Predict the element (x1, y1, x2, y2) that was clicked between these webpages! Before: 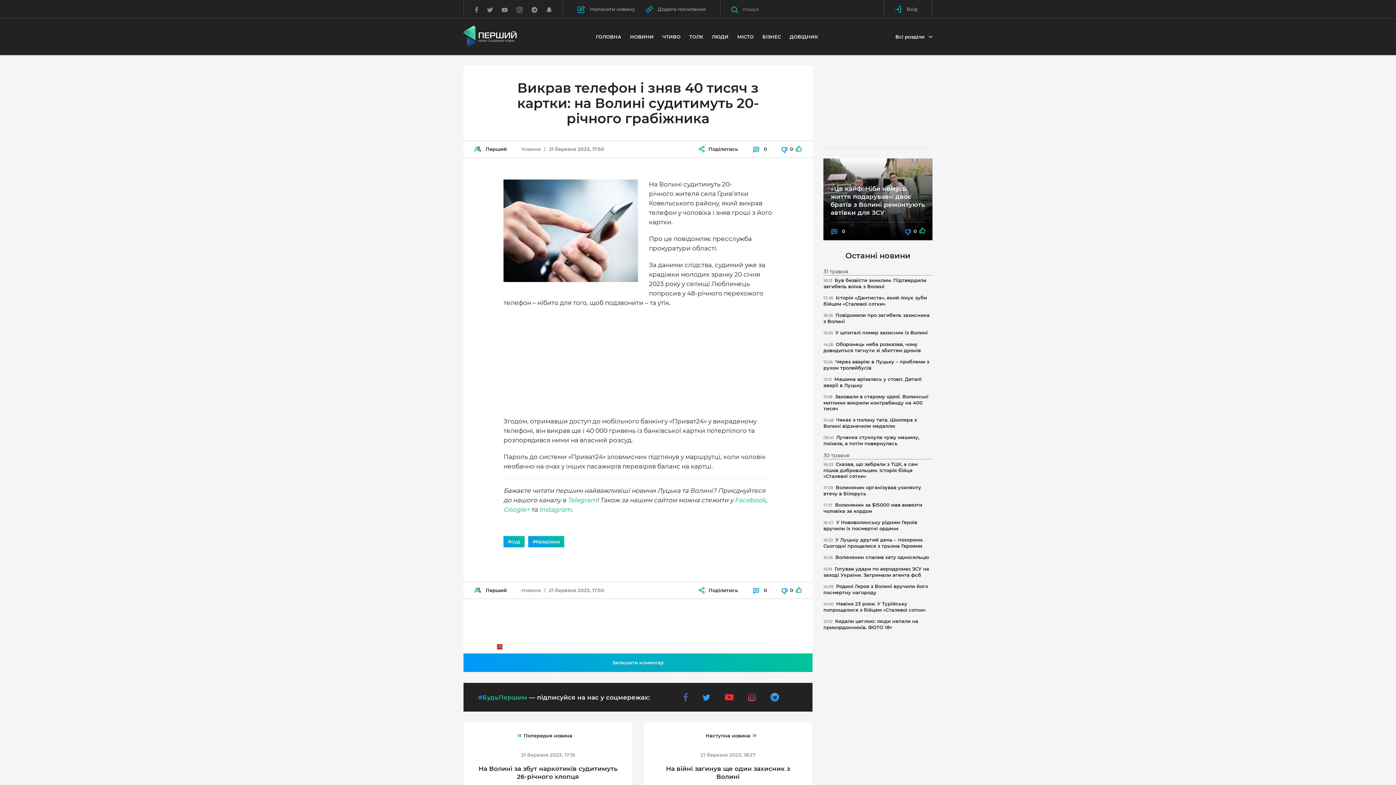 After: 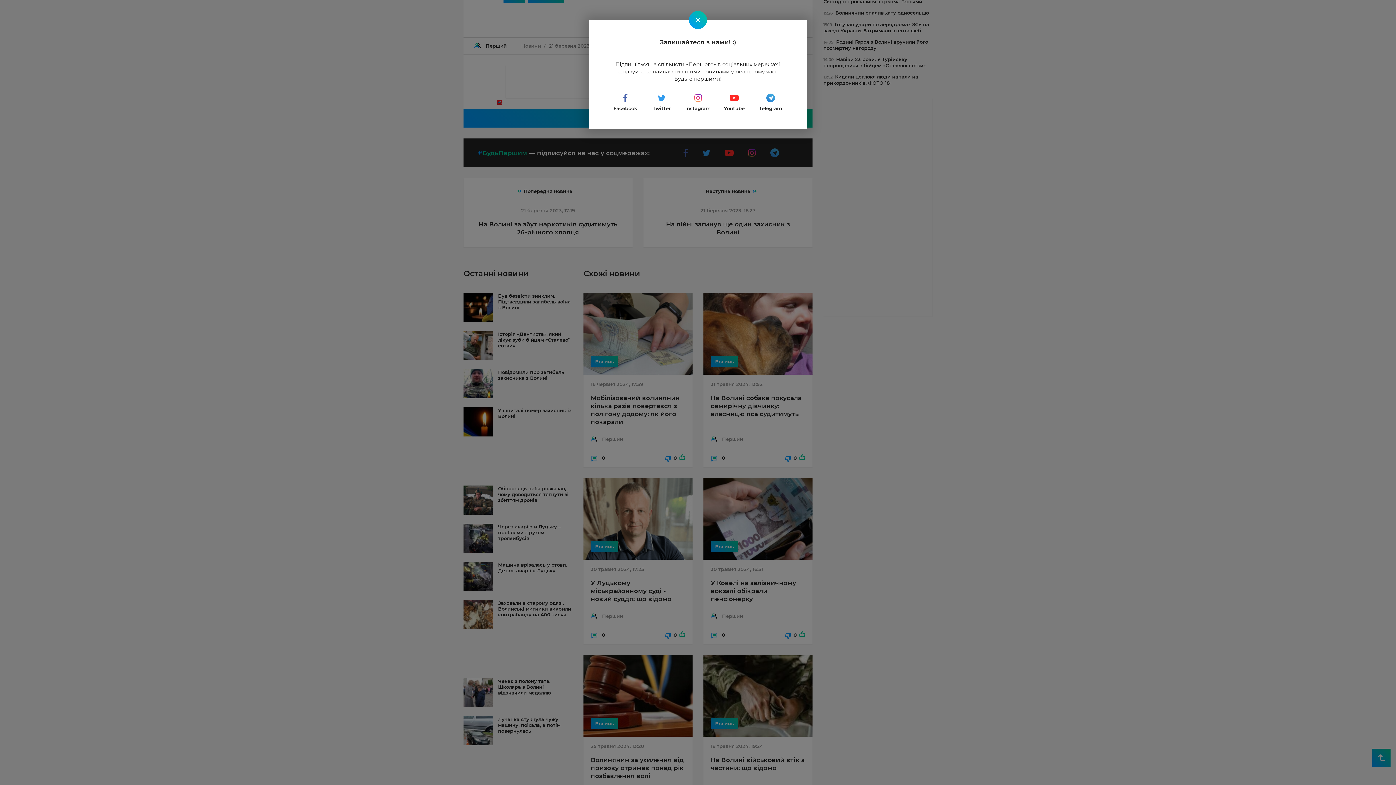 Action: bbox: (752, 586, 767, 594) label:  0